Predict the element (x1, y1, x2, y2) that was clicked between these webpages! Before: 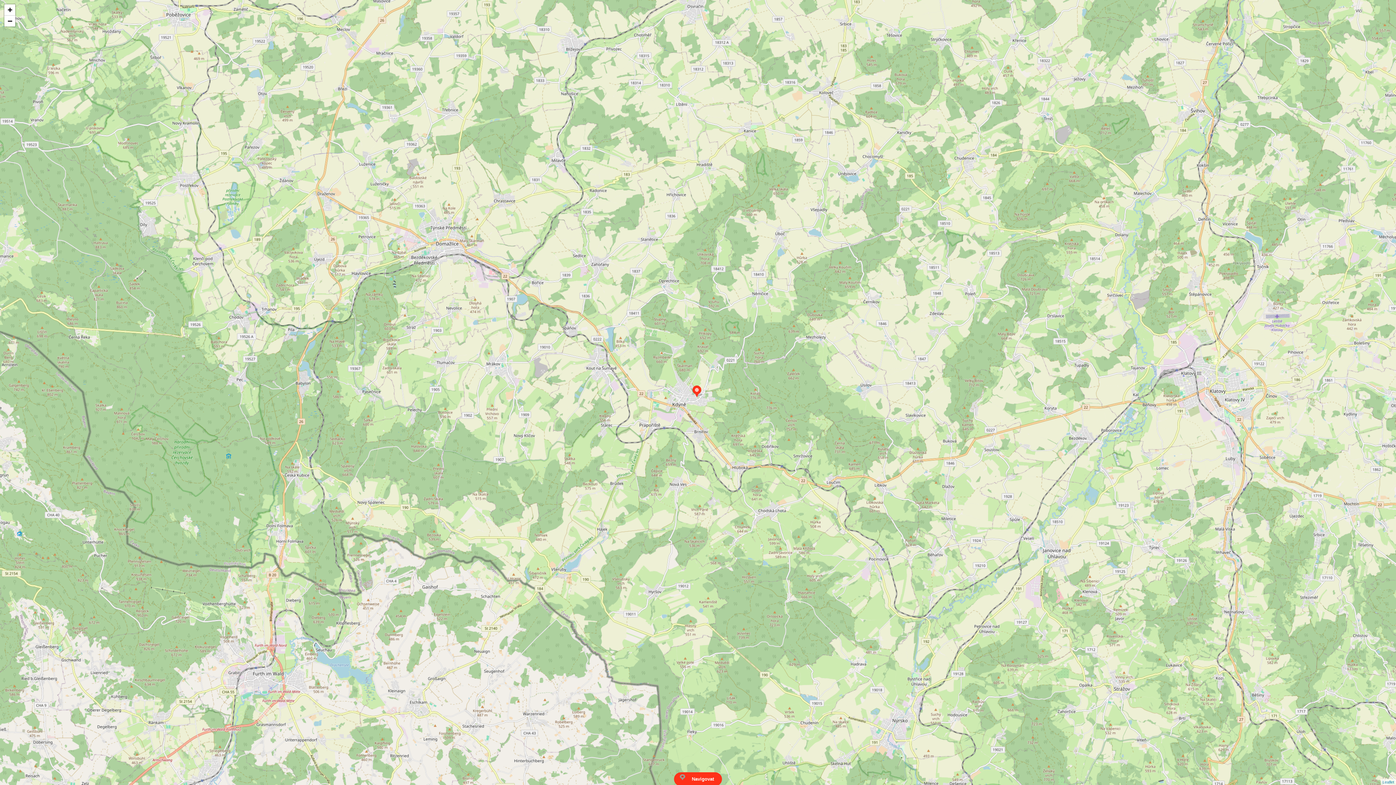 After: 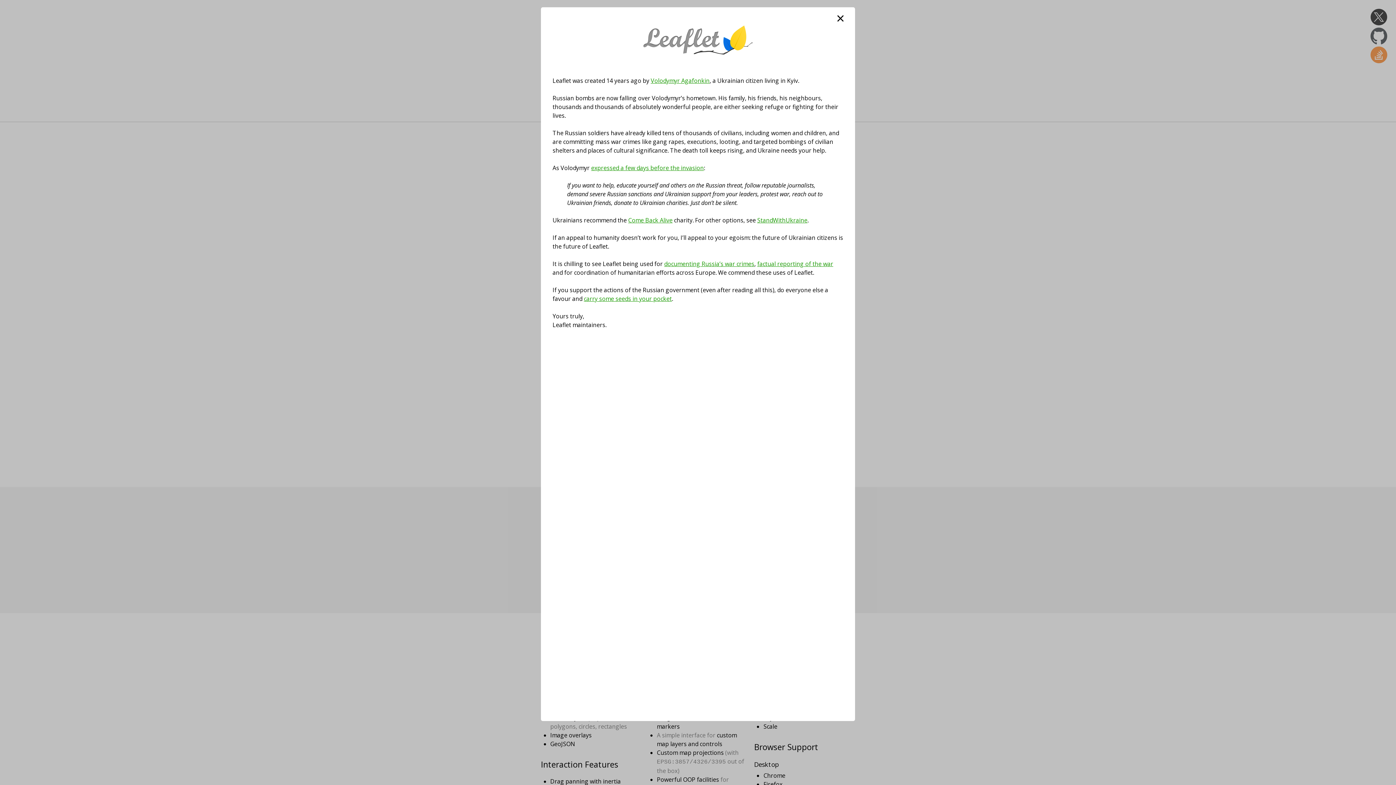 Action: label: Leaflet bbox: (1382, 780, 1394, 784)